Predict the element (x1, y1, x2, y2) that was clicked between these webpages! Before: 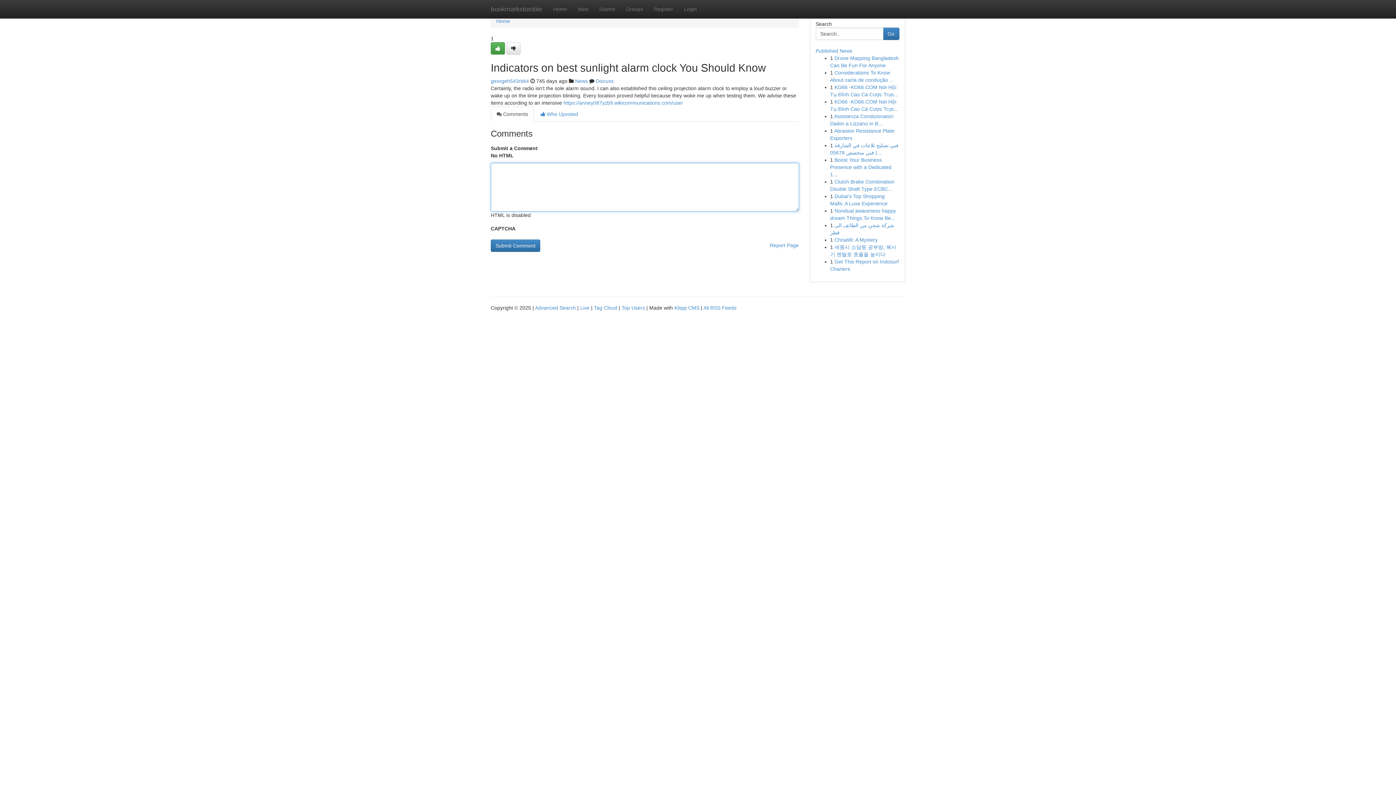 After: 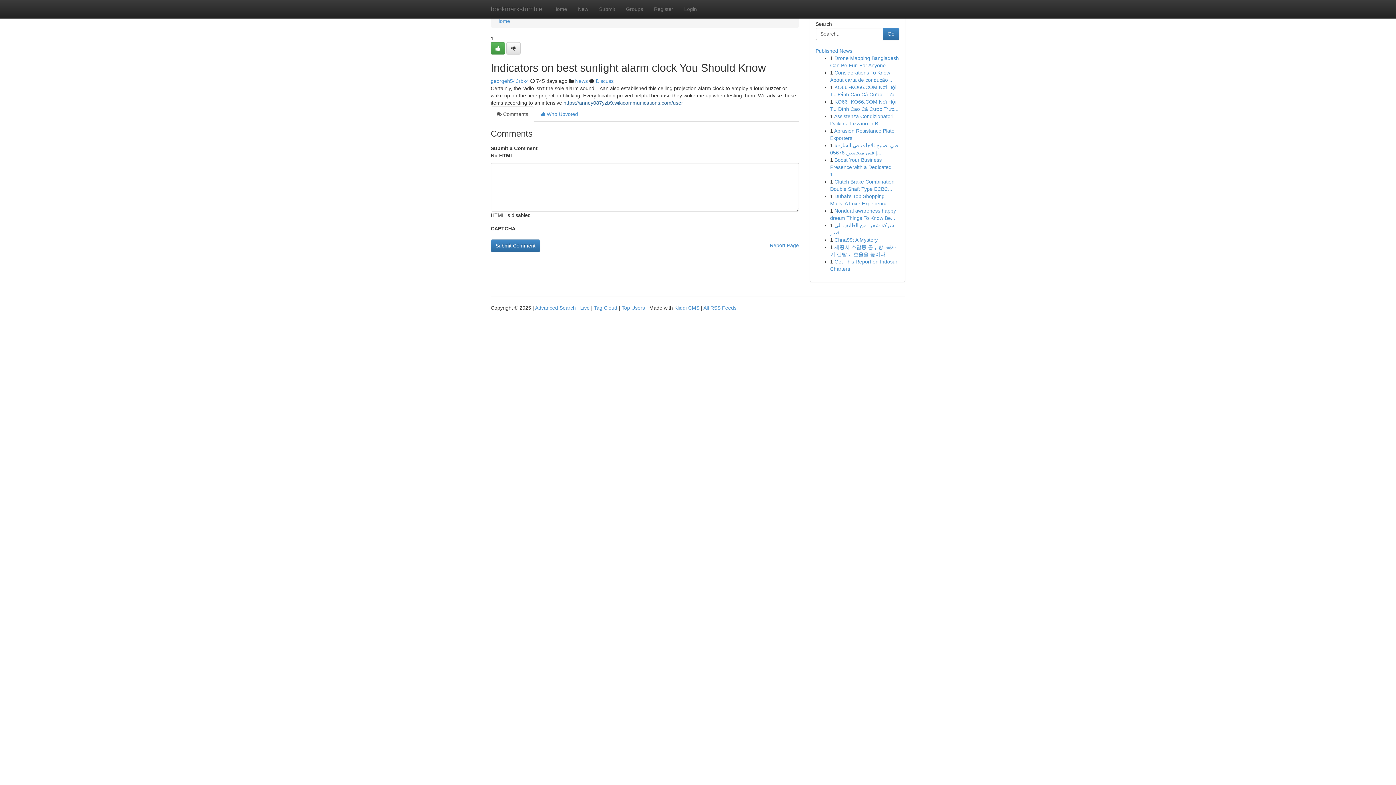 Action: bbox: (563, 100, 683, 105) label: https://anney087yzb9.wikicommunications.com/user